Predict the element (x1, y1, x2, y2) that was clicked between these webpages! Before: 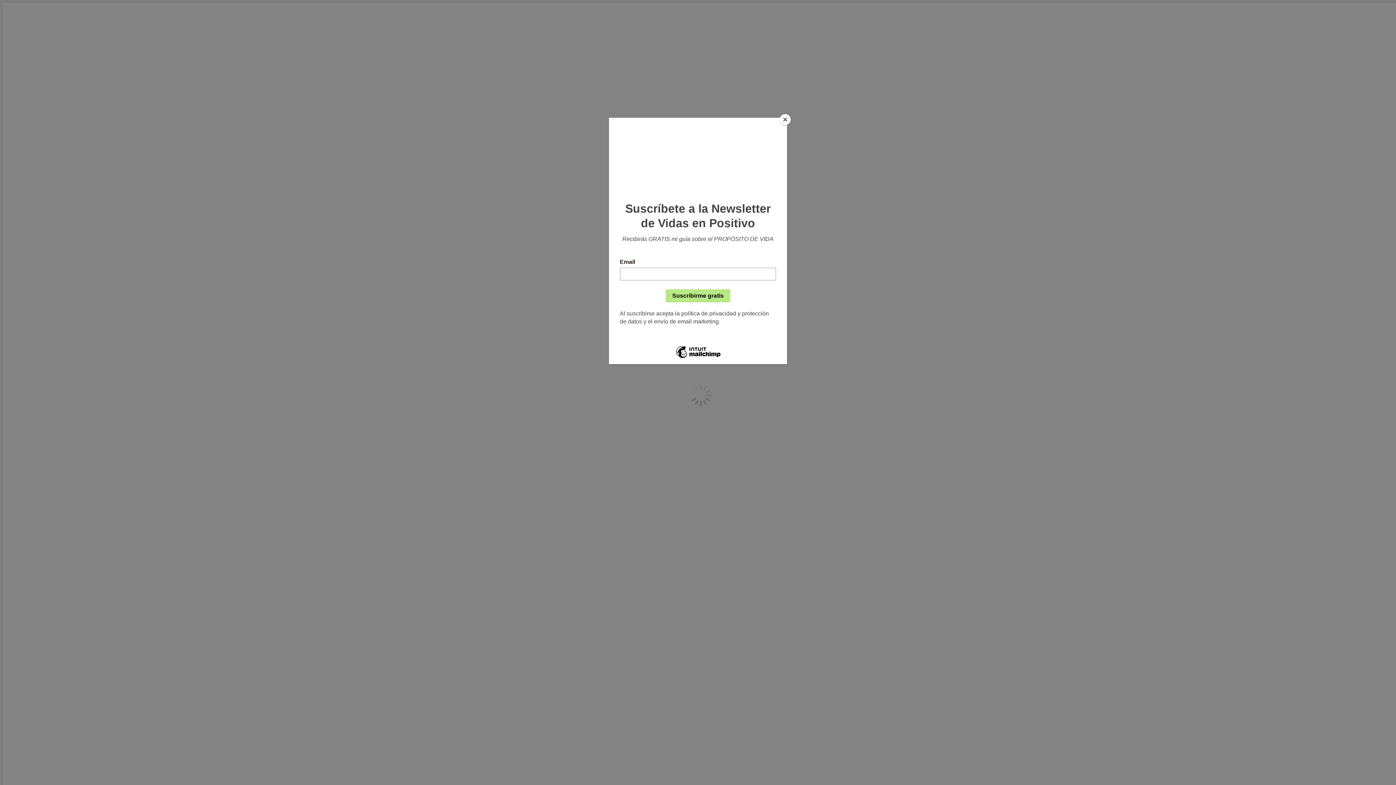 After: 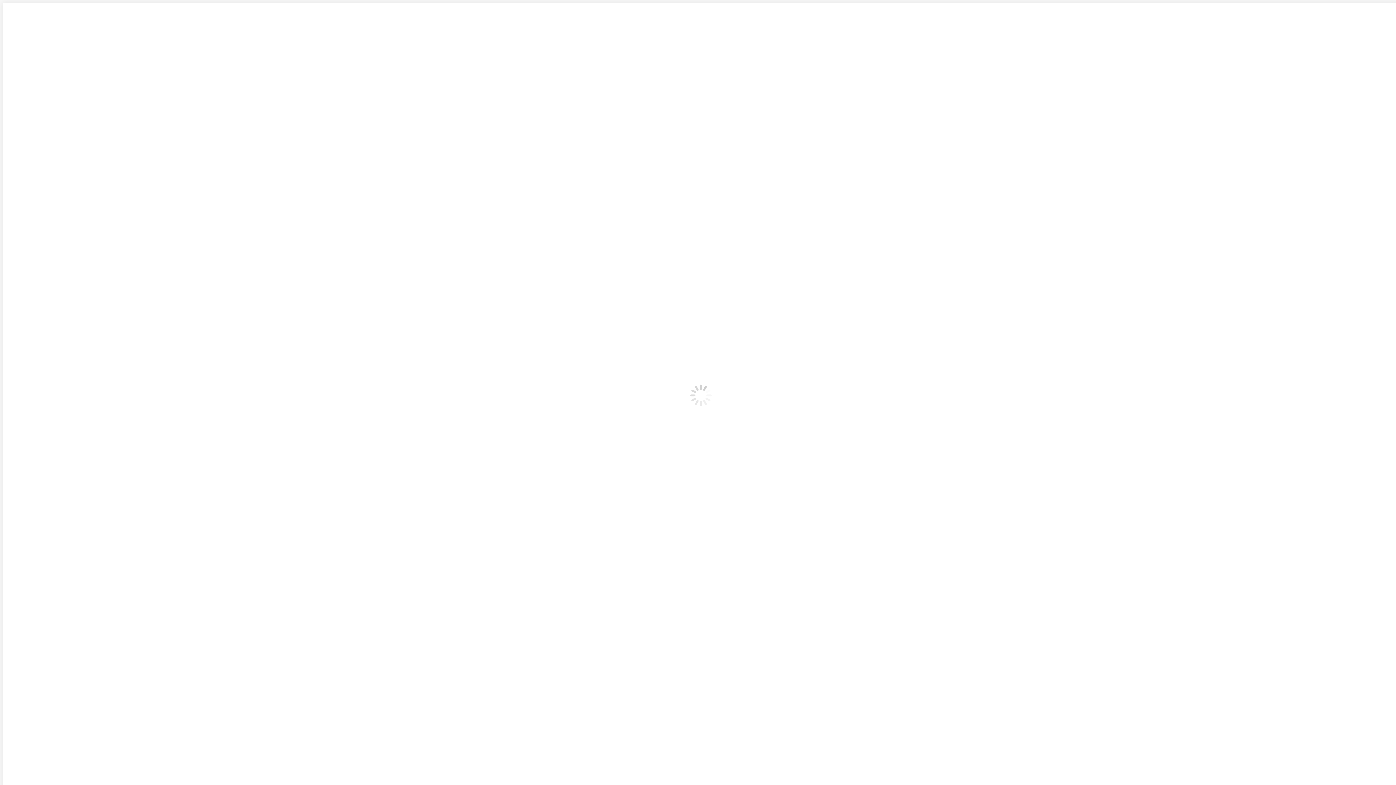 Action: bbox: (780, 114, 790, 125) label: Close